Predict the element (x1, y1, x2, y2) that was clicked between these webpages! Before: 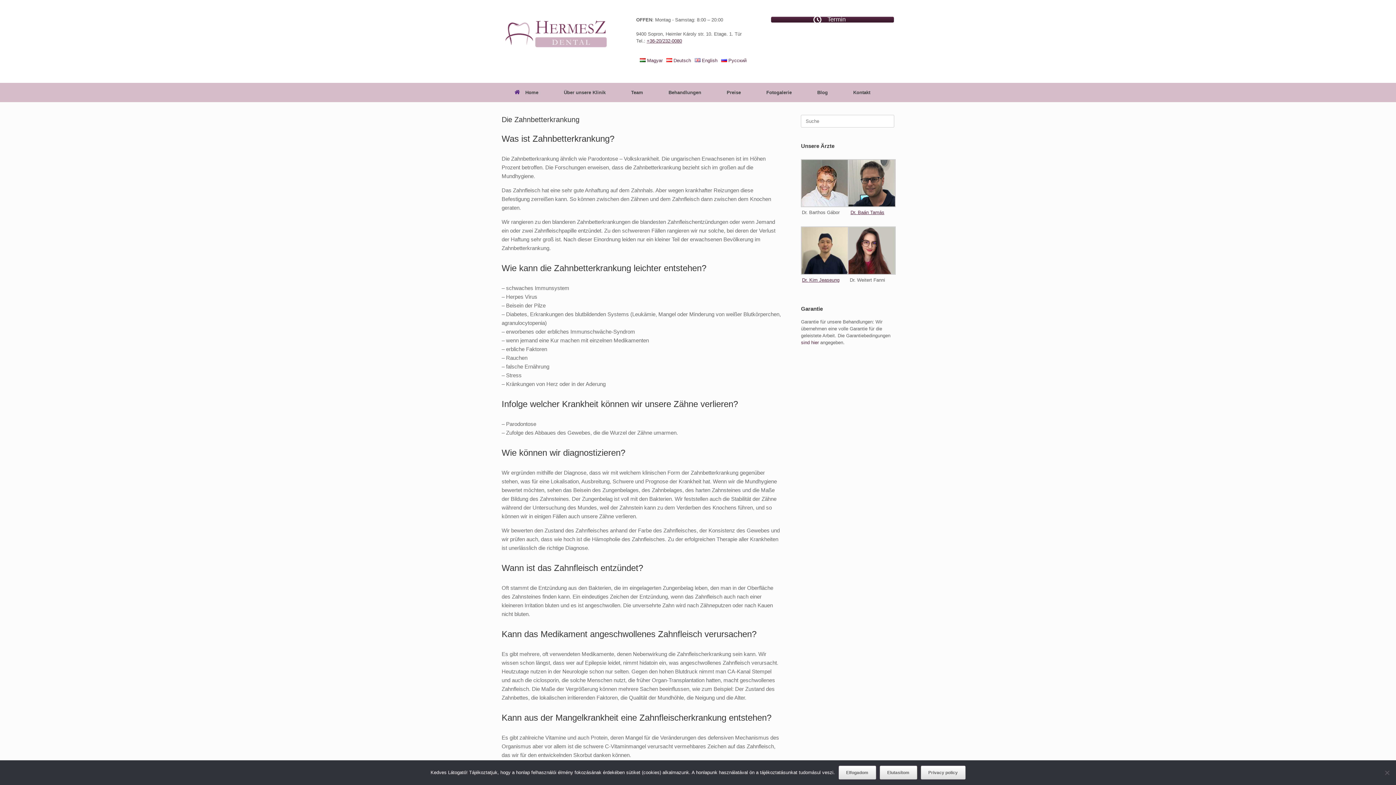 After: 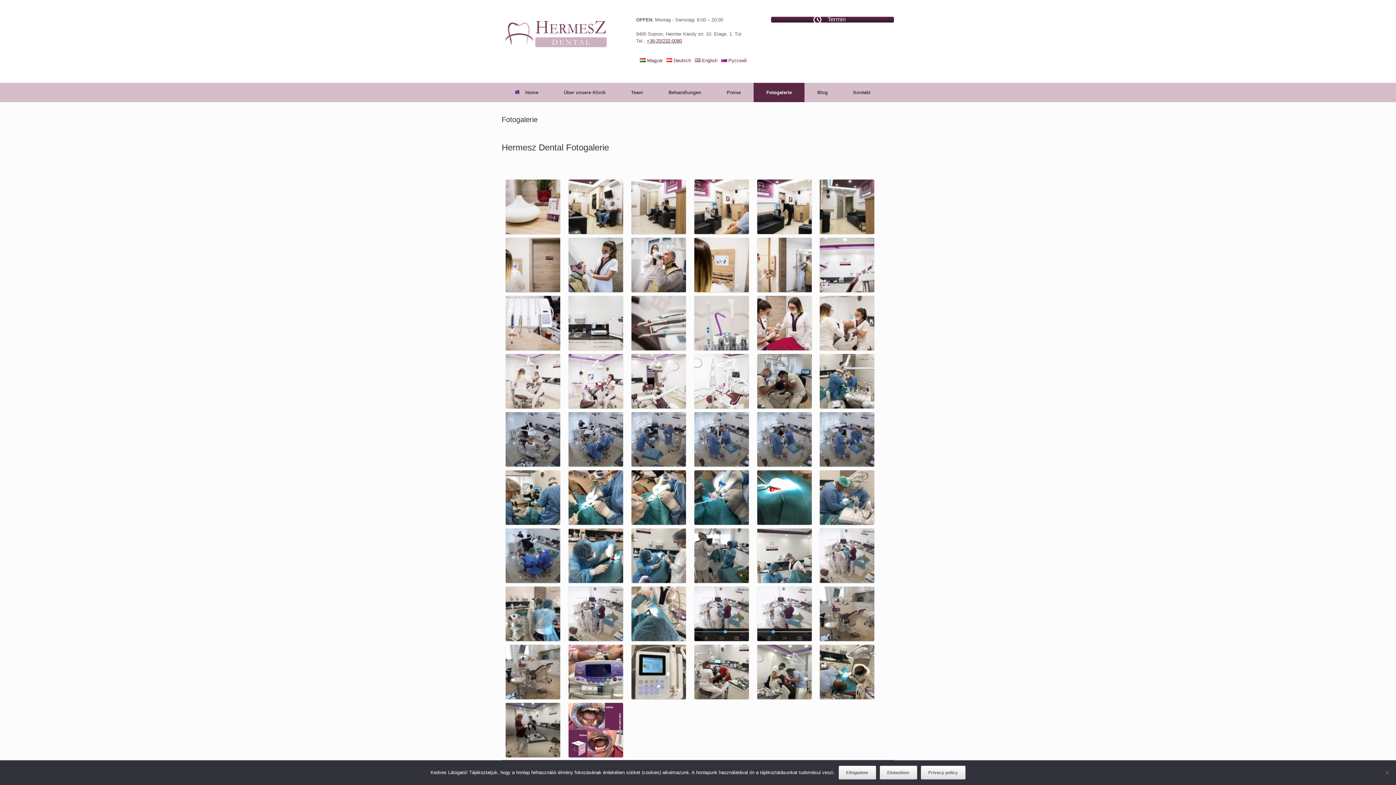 Action: bbox: (753, 82, 804, 102) label: Fotogalerie